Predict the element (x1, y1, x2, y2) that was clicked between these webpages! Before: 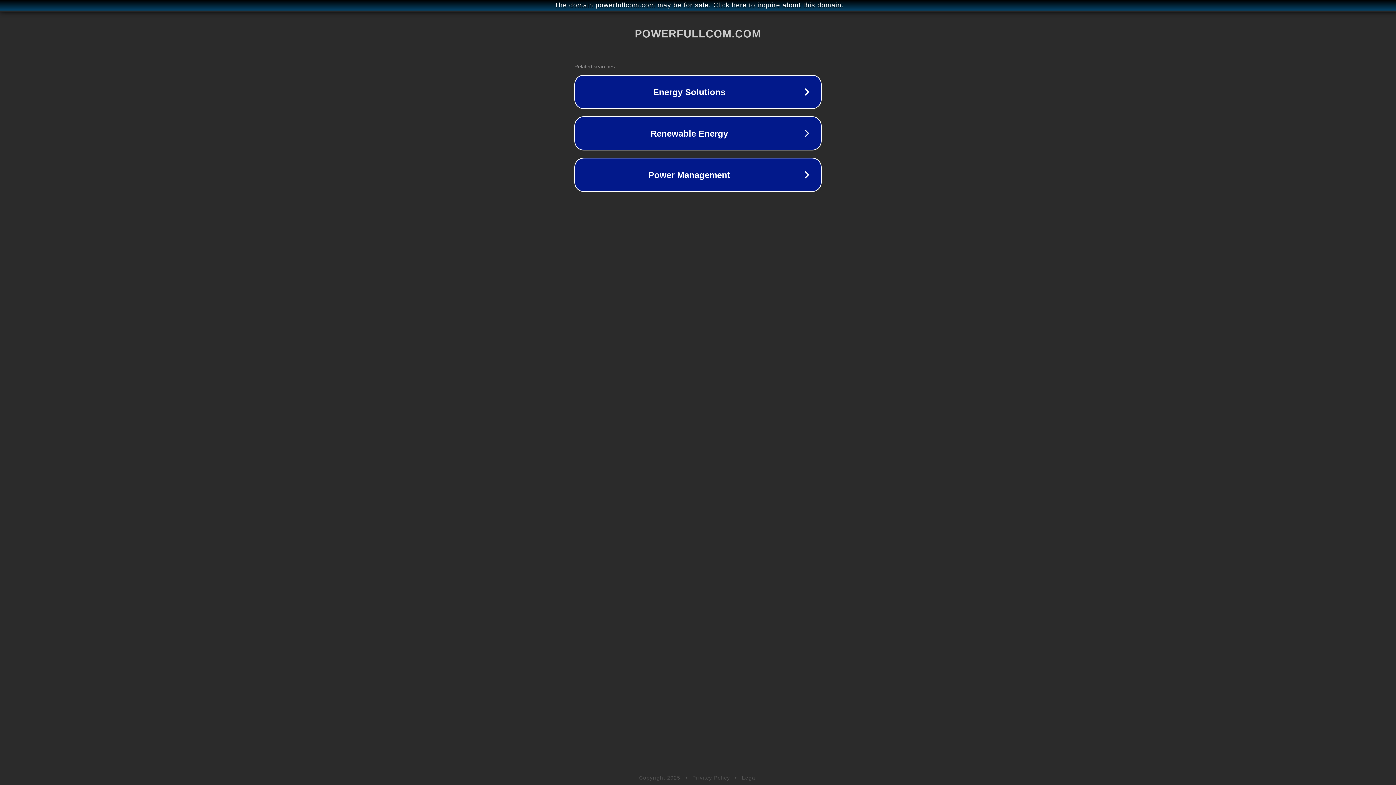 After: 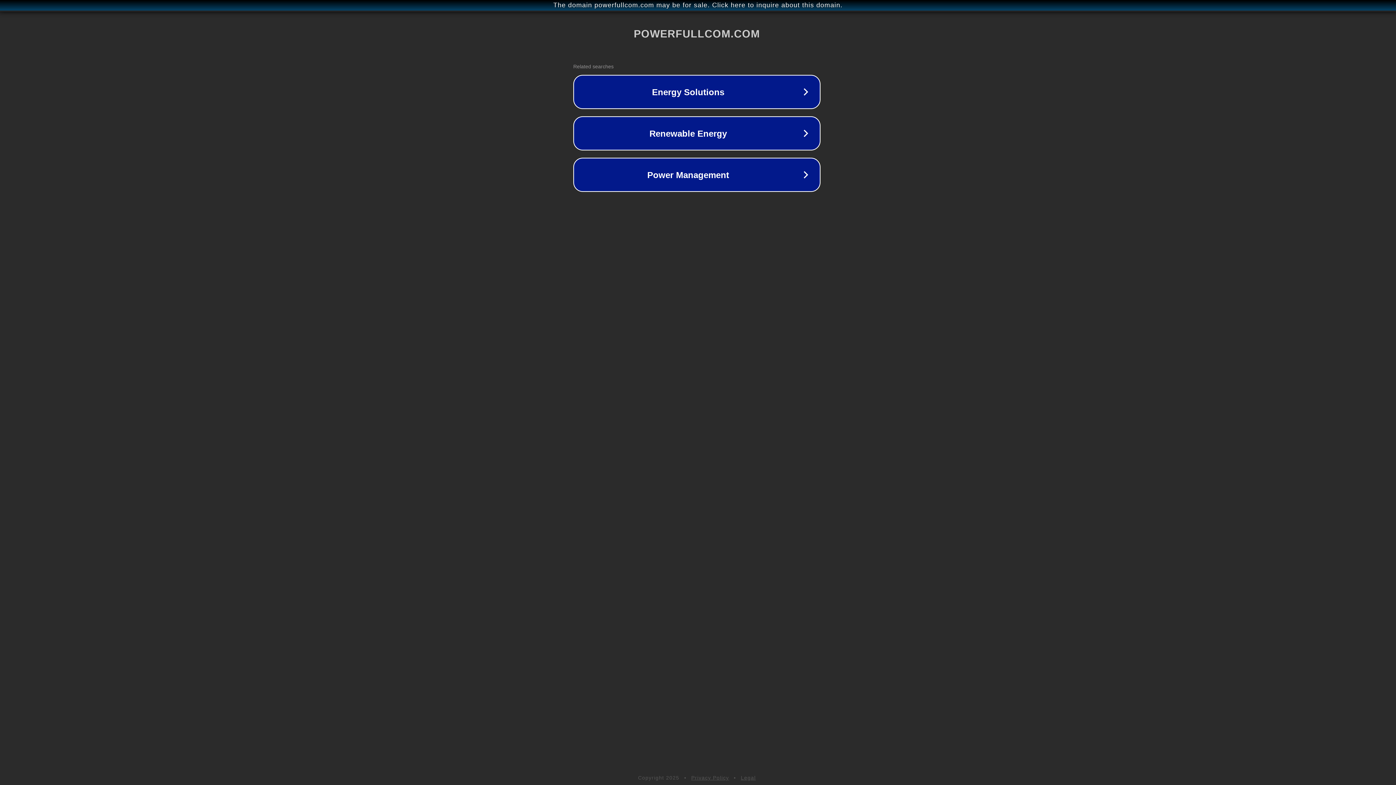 Action: bbox: (1, 1, 1397, 9) label: The domain powerfullcom.com may be for sale. Click here to inquire about this domain.